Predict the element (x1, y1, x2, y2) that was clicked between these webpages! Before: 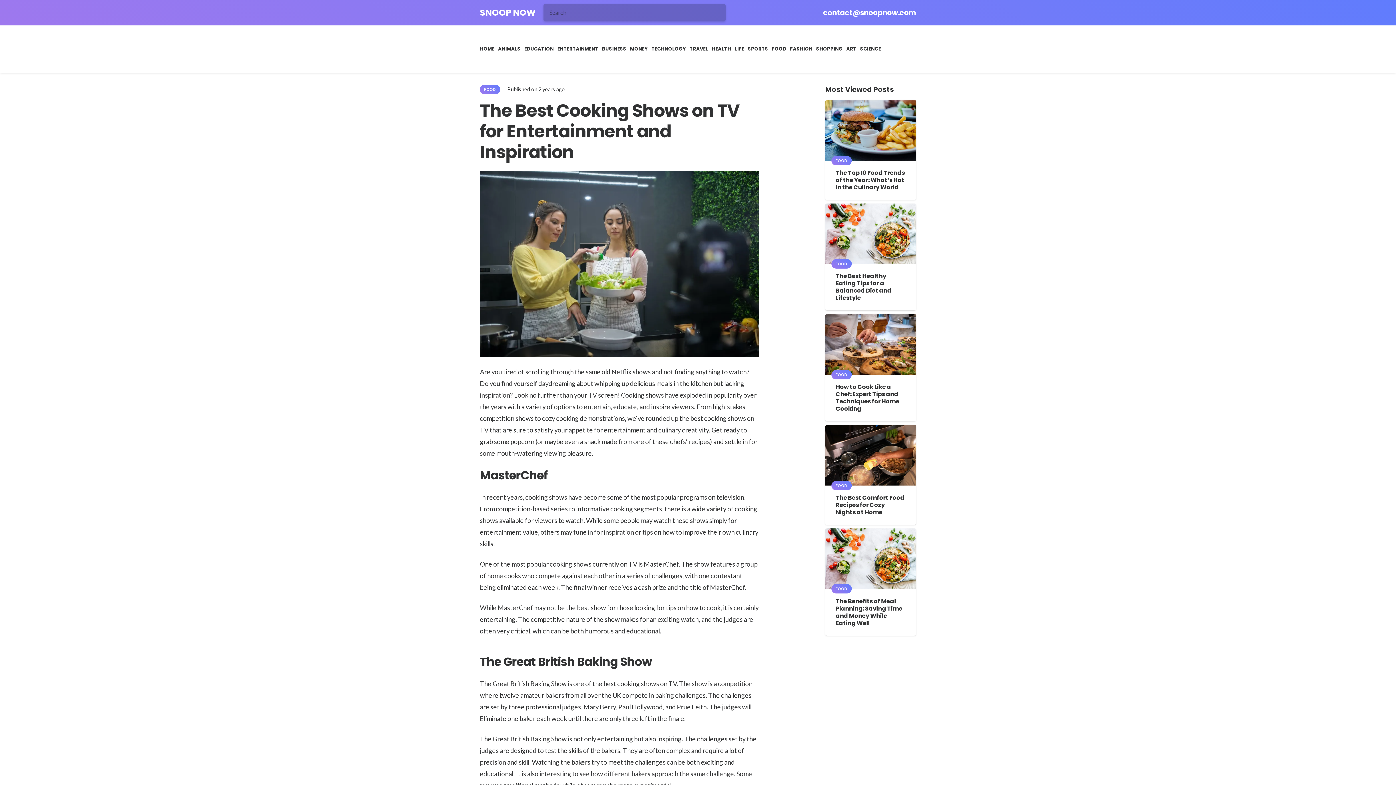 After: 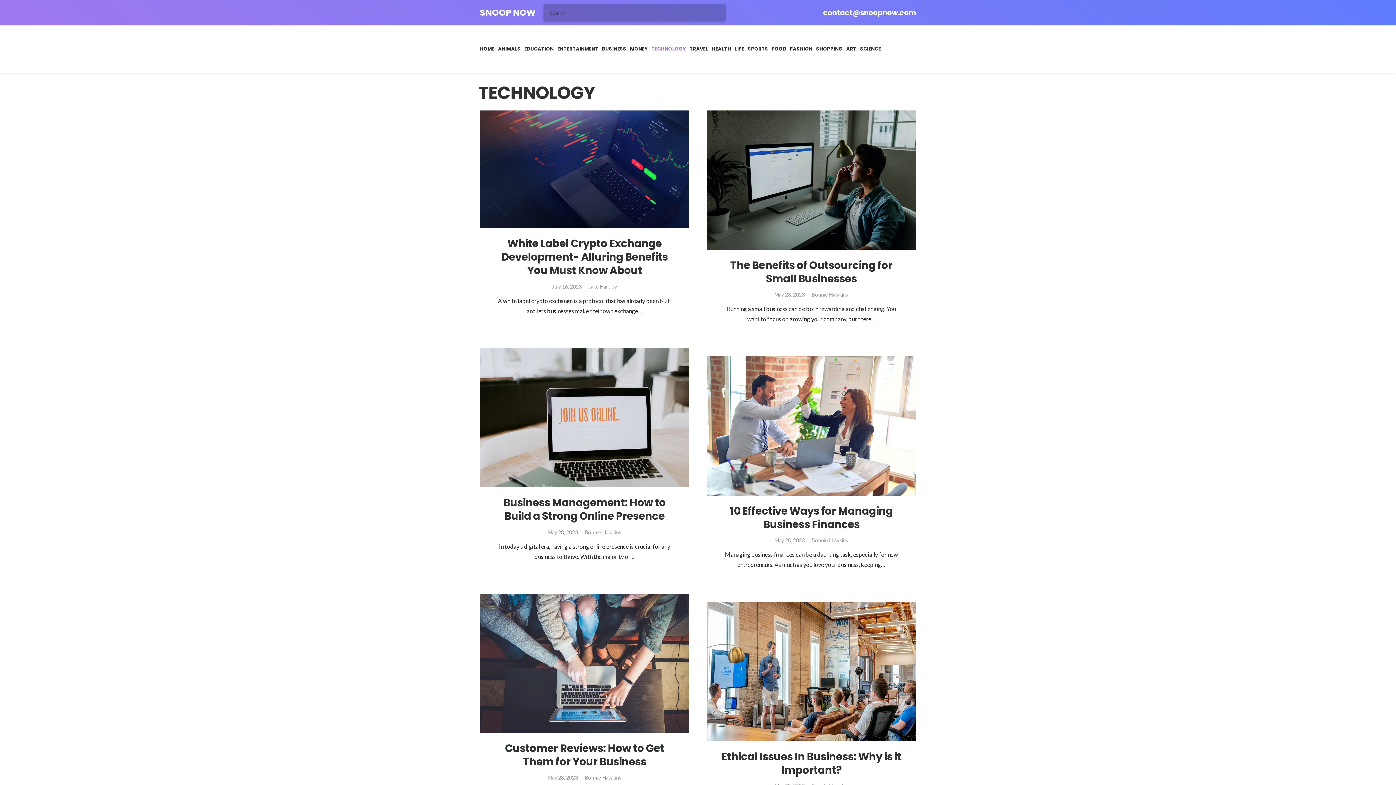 Action: bbox: (649, 25, 688, 72) label: TECHNOLOGY